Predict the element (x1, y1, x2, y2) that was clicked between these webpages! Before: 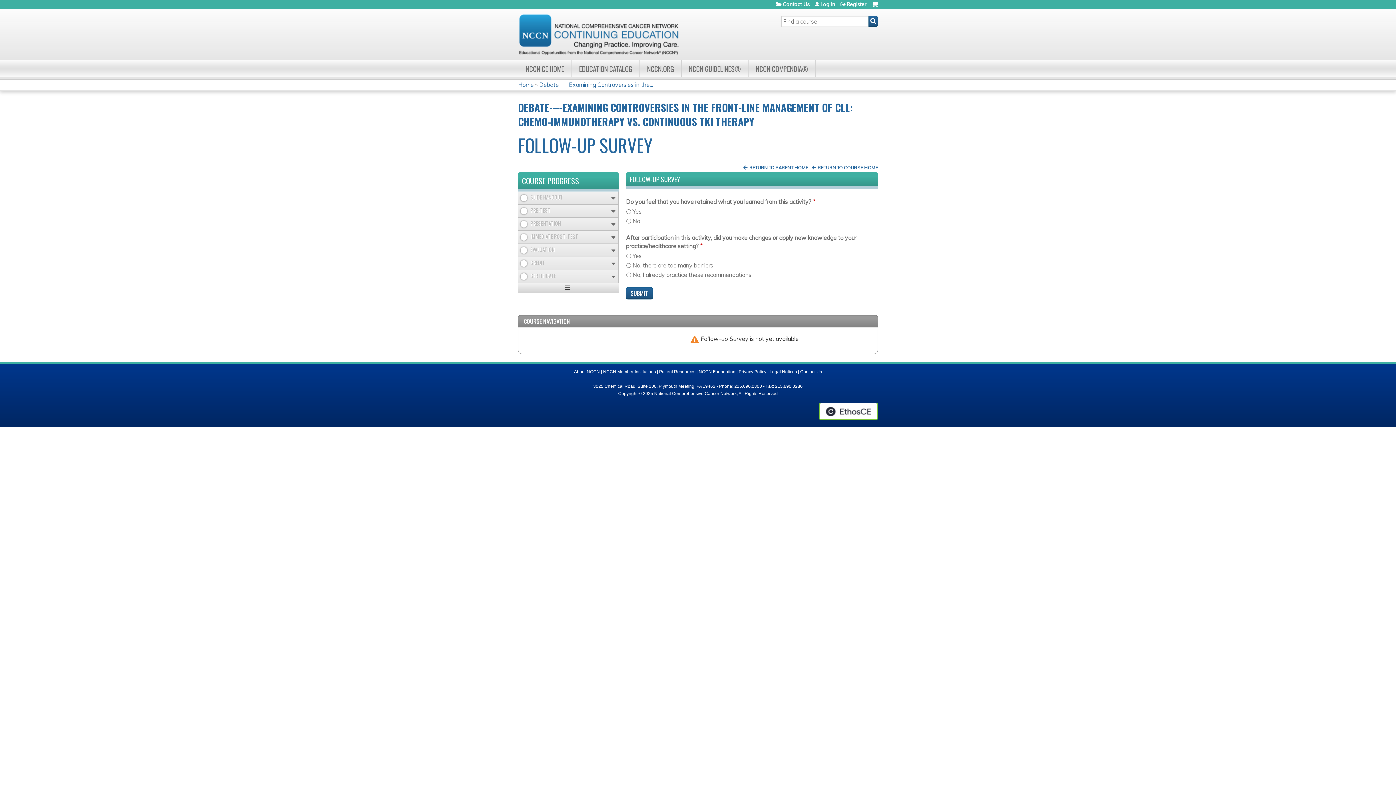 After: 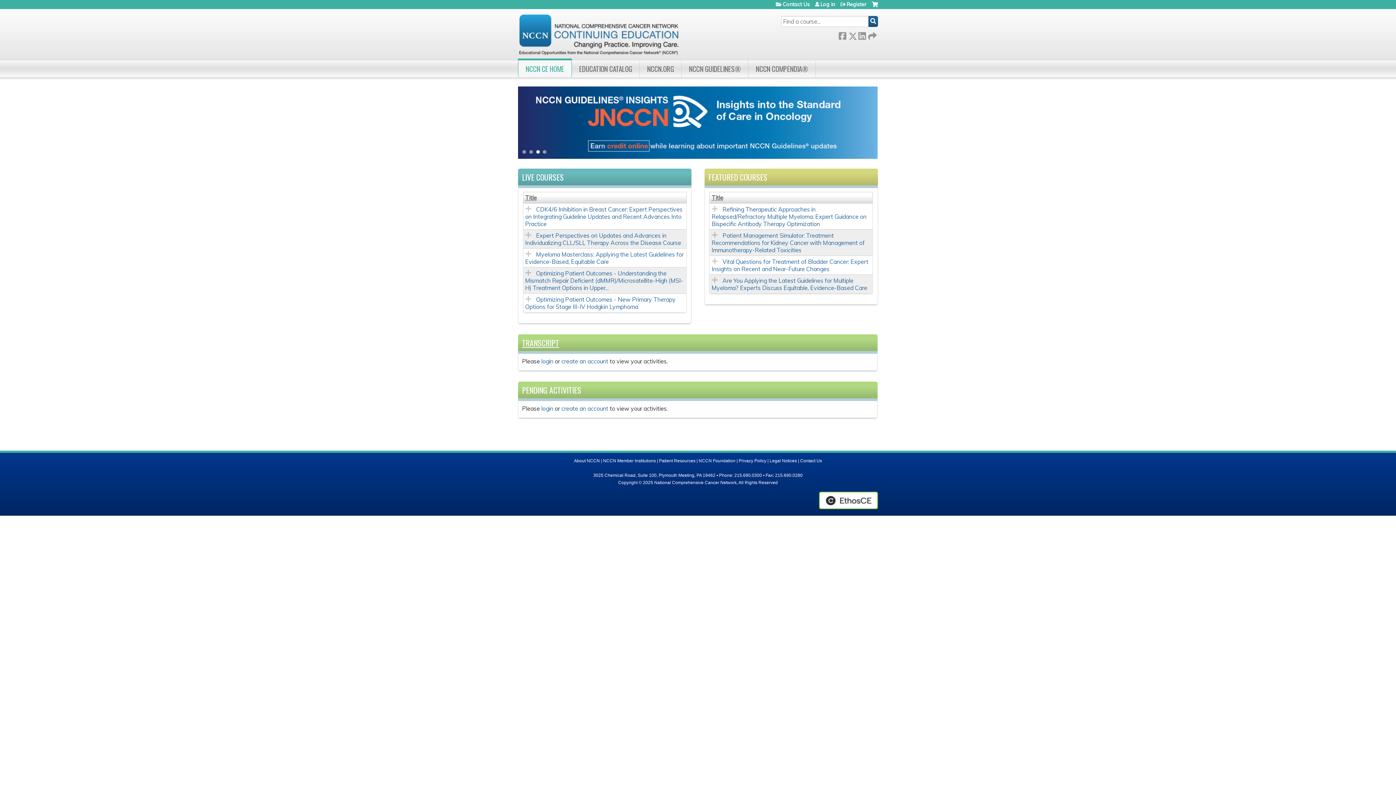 Action: bbox: (518, 60, 572, 77) label: NCCN CE HOME